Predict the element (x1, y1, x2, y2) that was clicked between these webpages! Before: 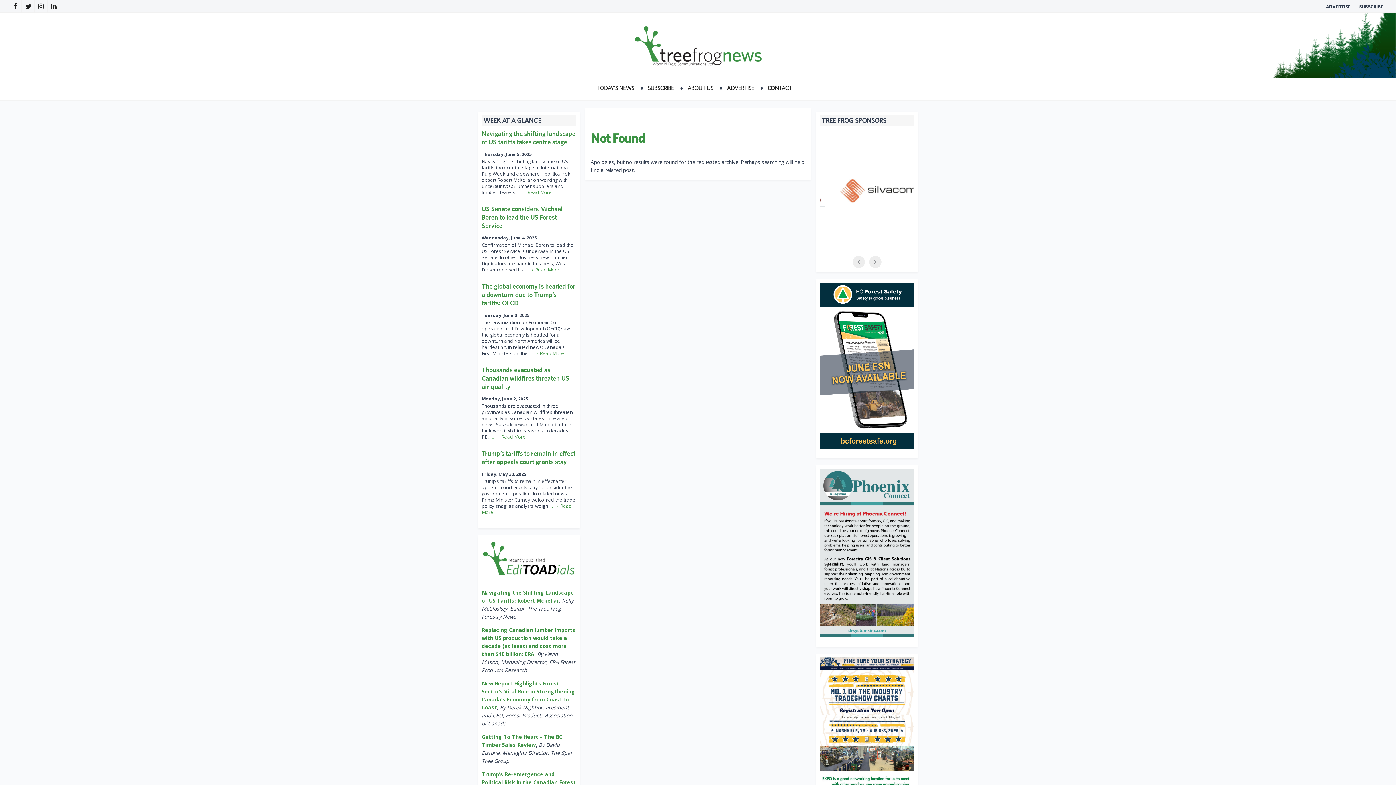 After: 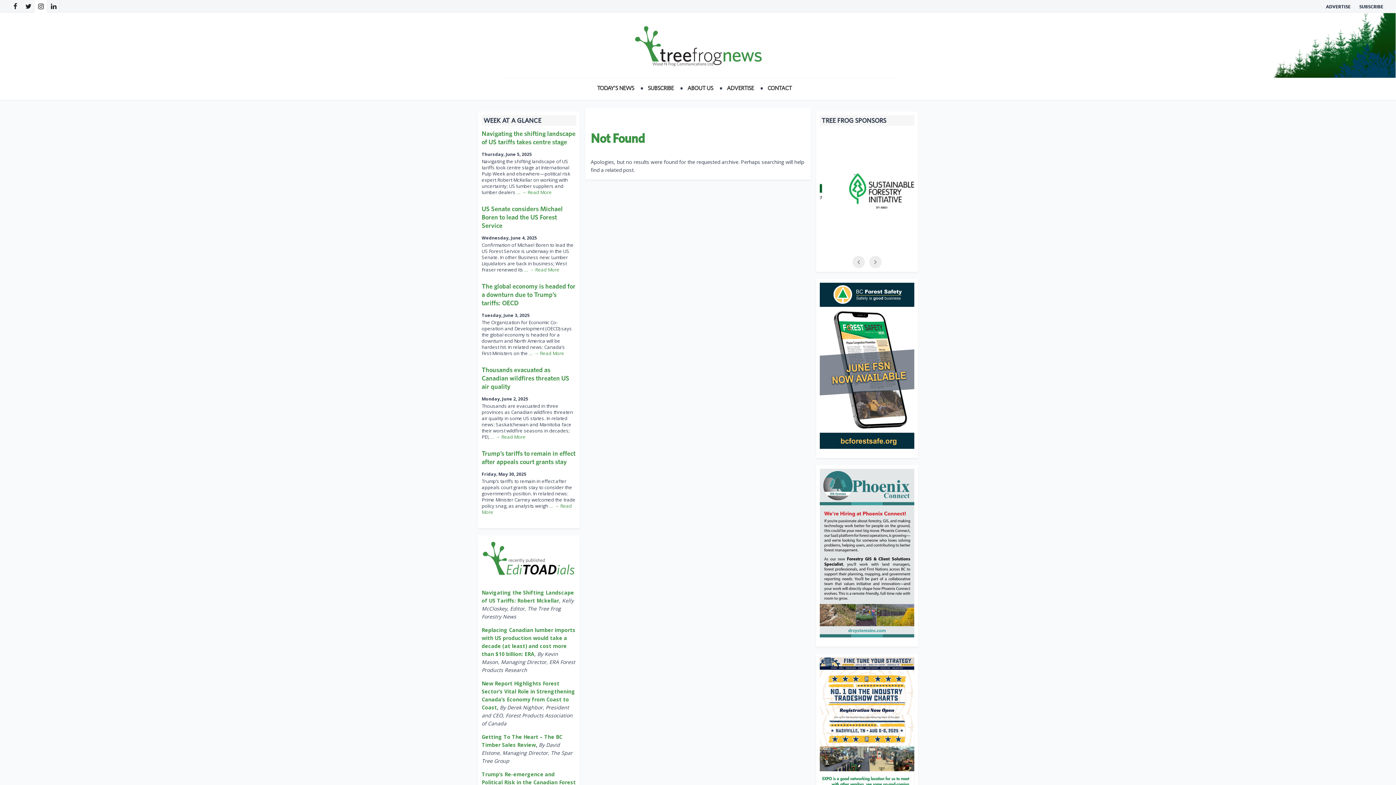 Action: bbox: (34, 0, 47, 13)